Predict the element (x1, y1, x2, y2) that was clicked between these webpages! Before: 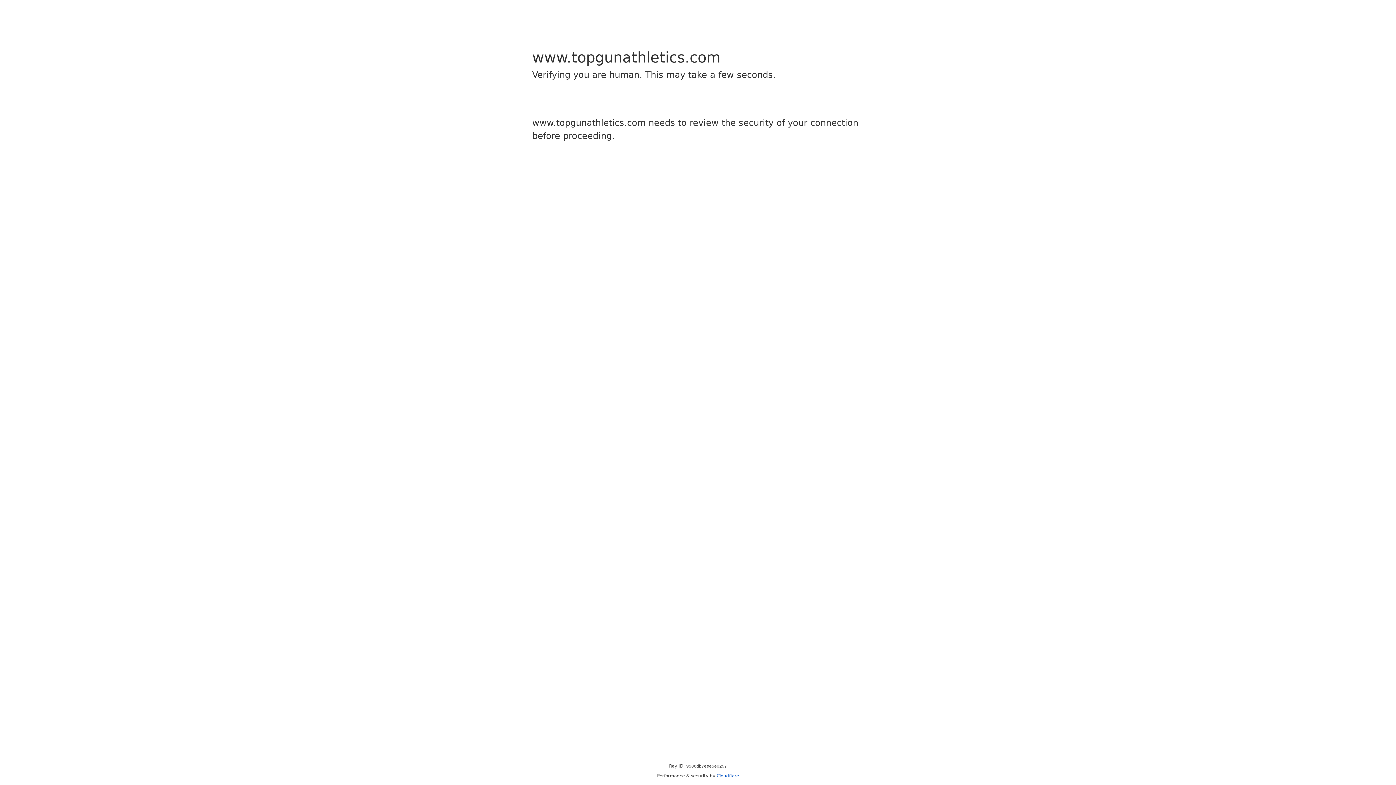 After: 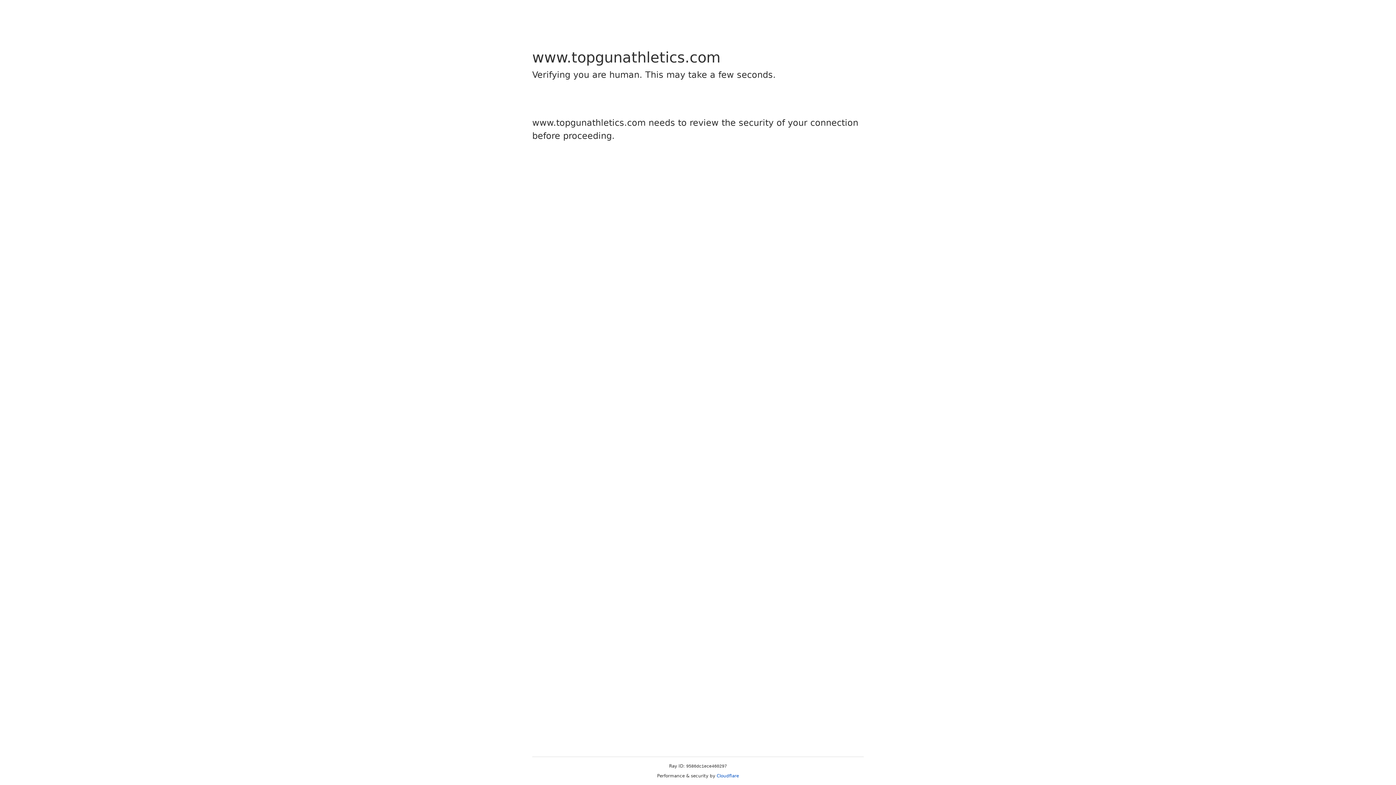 Action: label: Cloudflare bbox: (716, 773, 739, 778)